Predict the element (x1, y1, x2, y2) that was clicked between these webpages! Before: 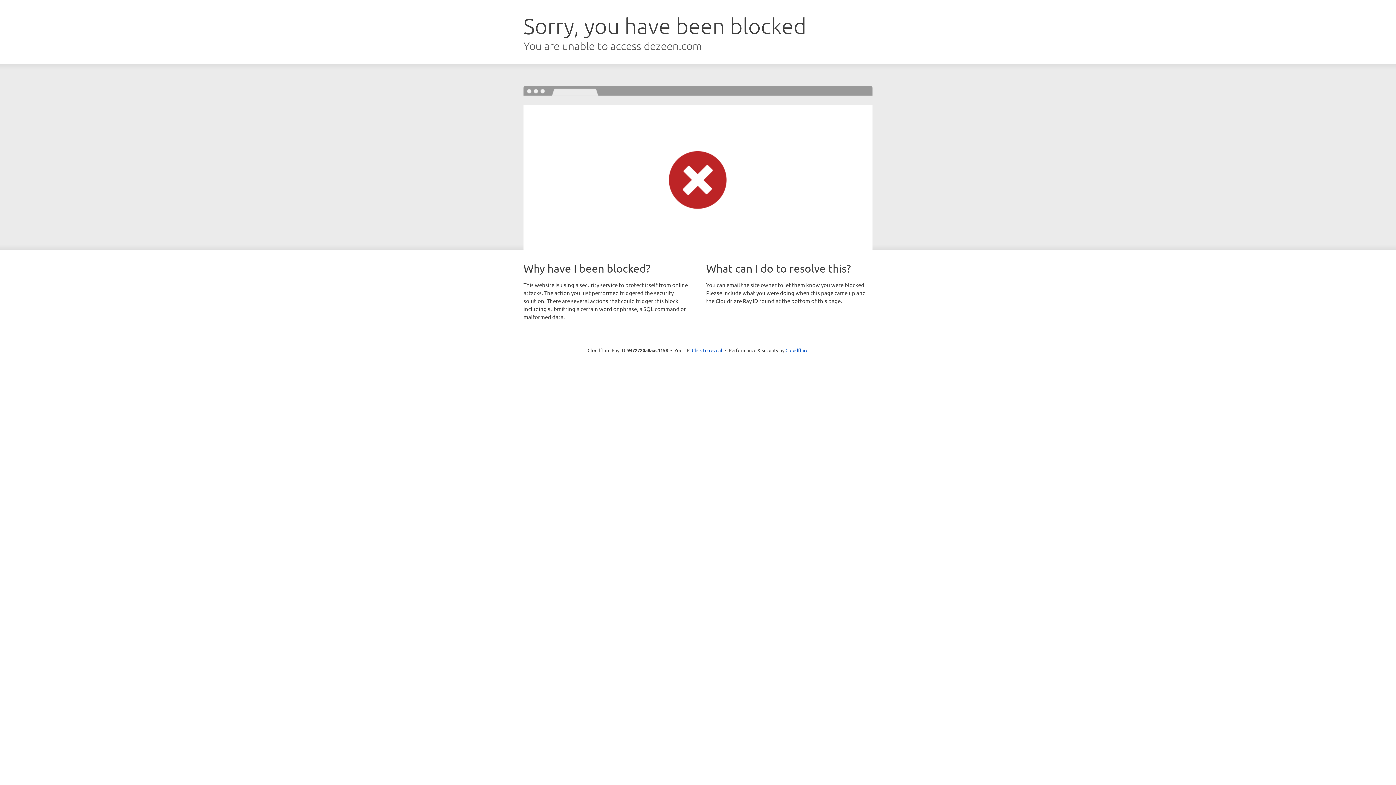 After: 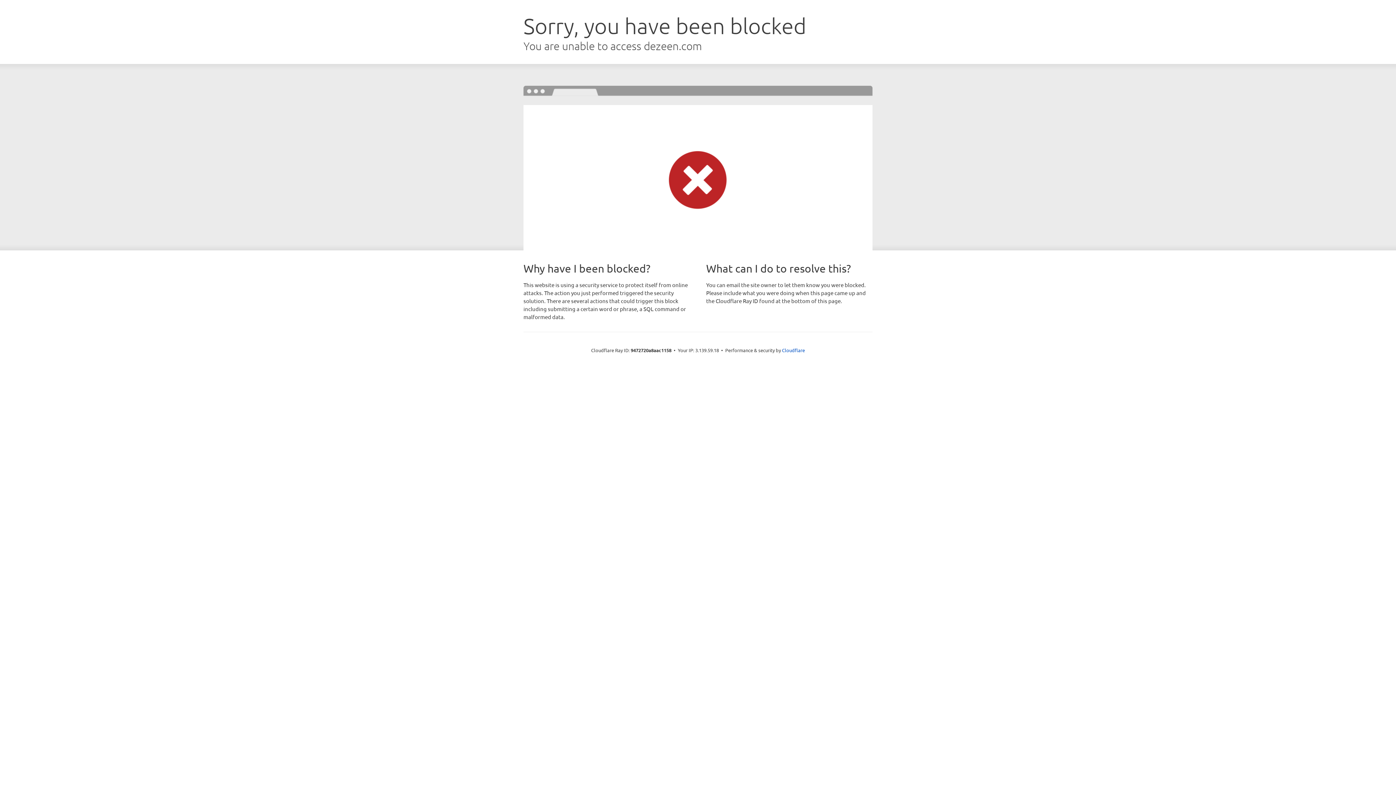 Action: label: Click to reveal bbox: (692, 346, 722, 353)